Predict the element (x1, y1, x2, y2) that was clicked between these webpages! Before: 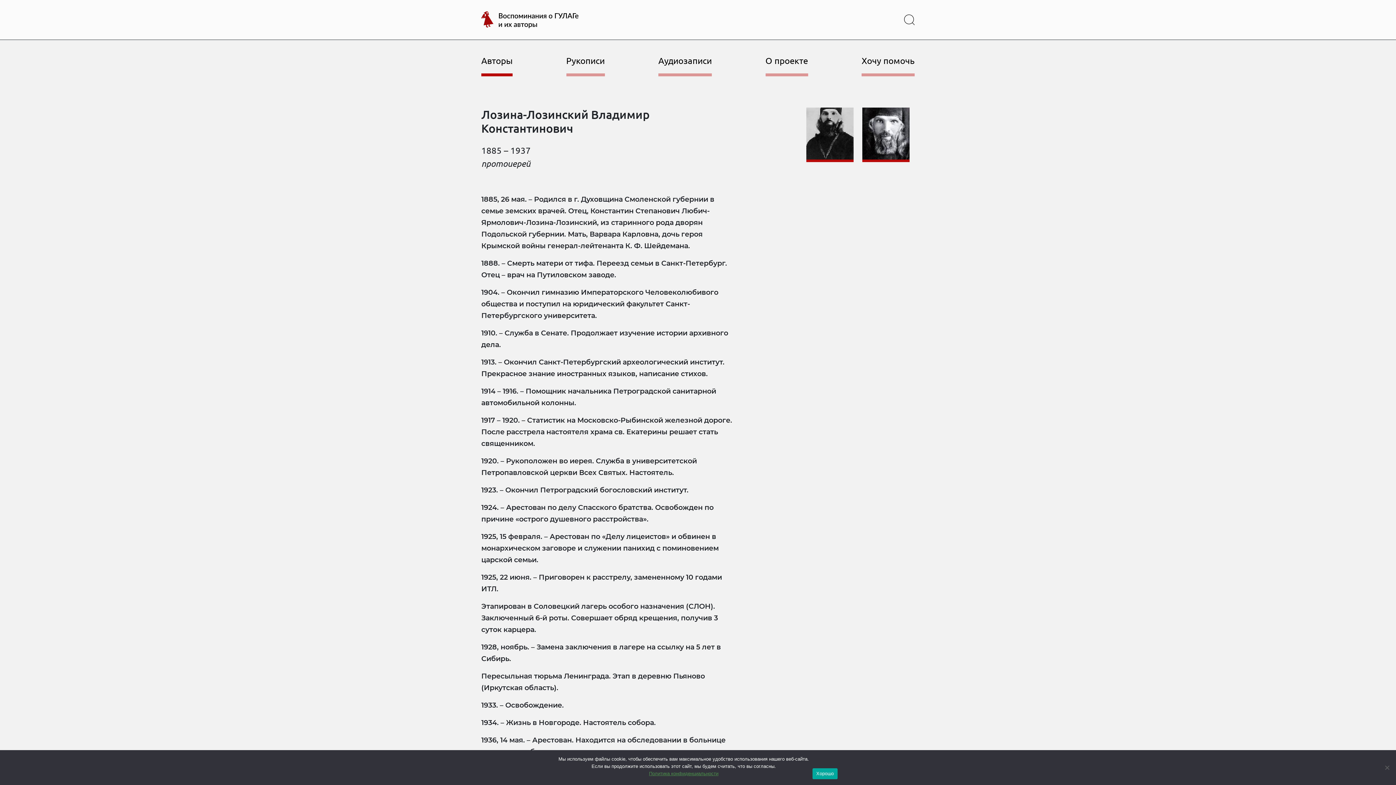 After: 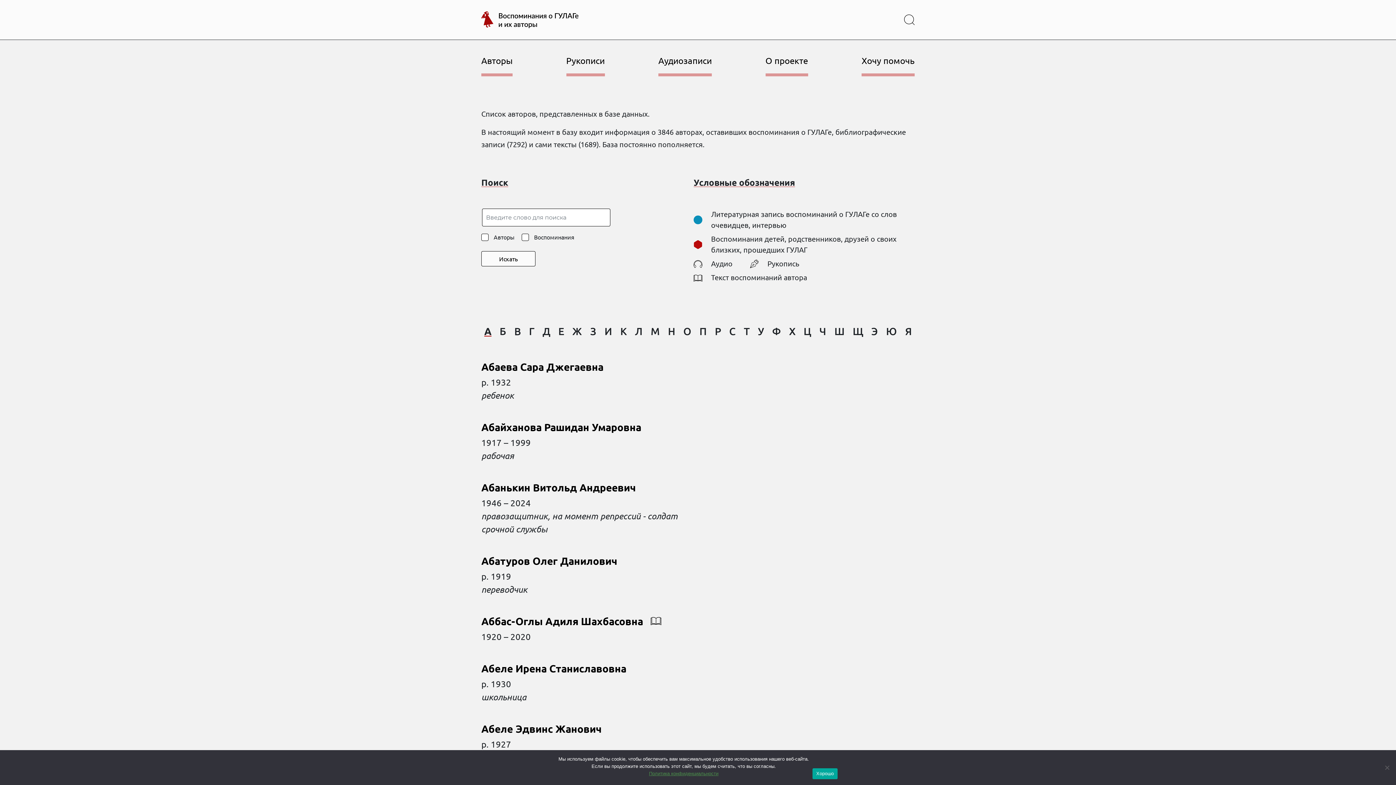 Action: bbox: (481, 11, 578, 28)